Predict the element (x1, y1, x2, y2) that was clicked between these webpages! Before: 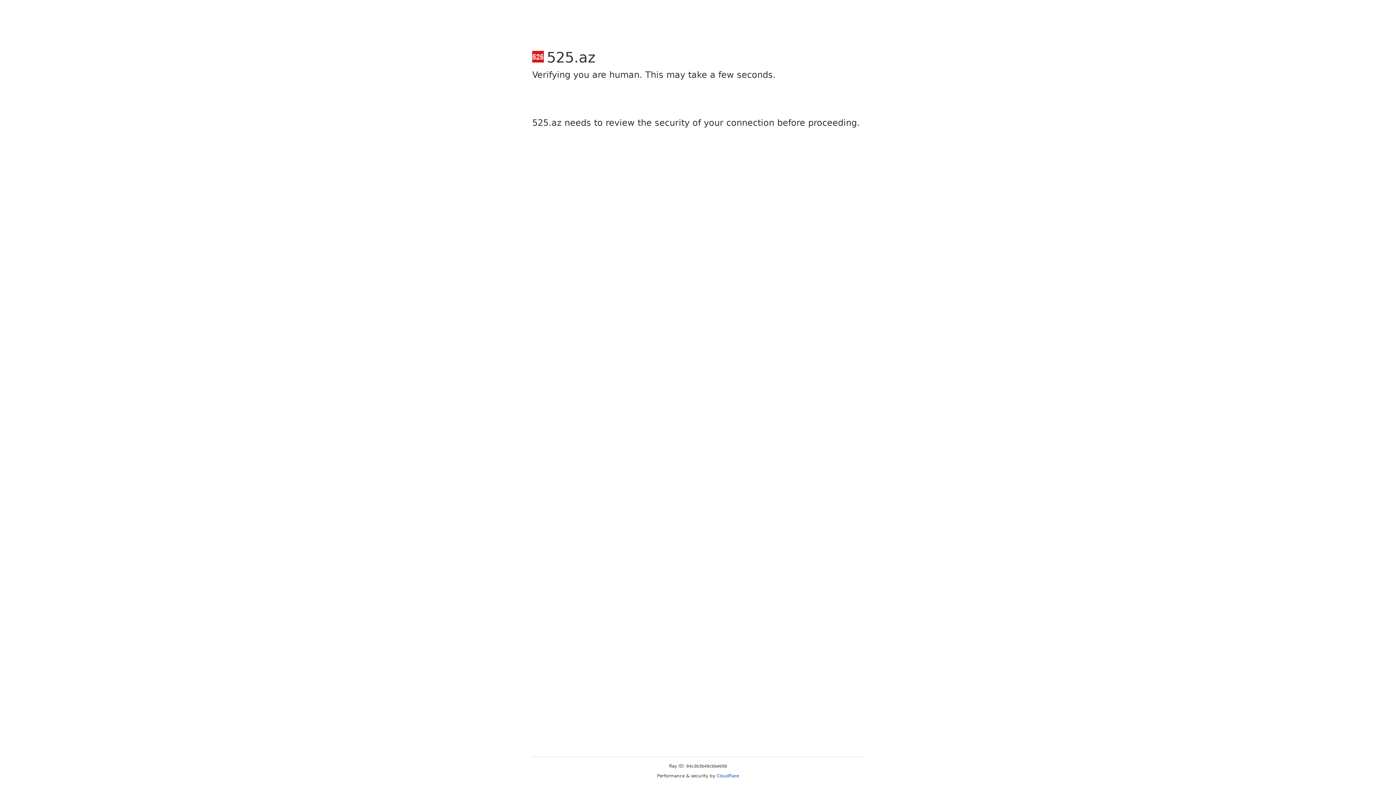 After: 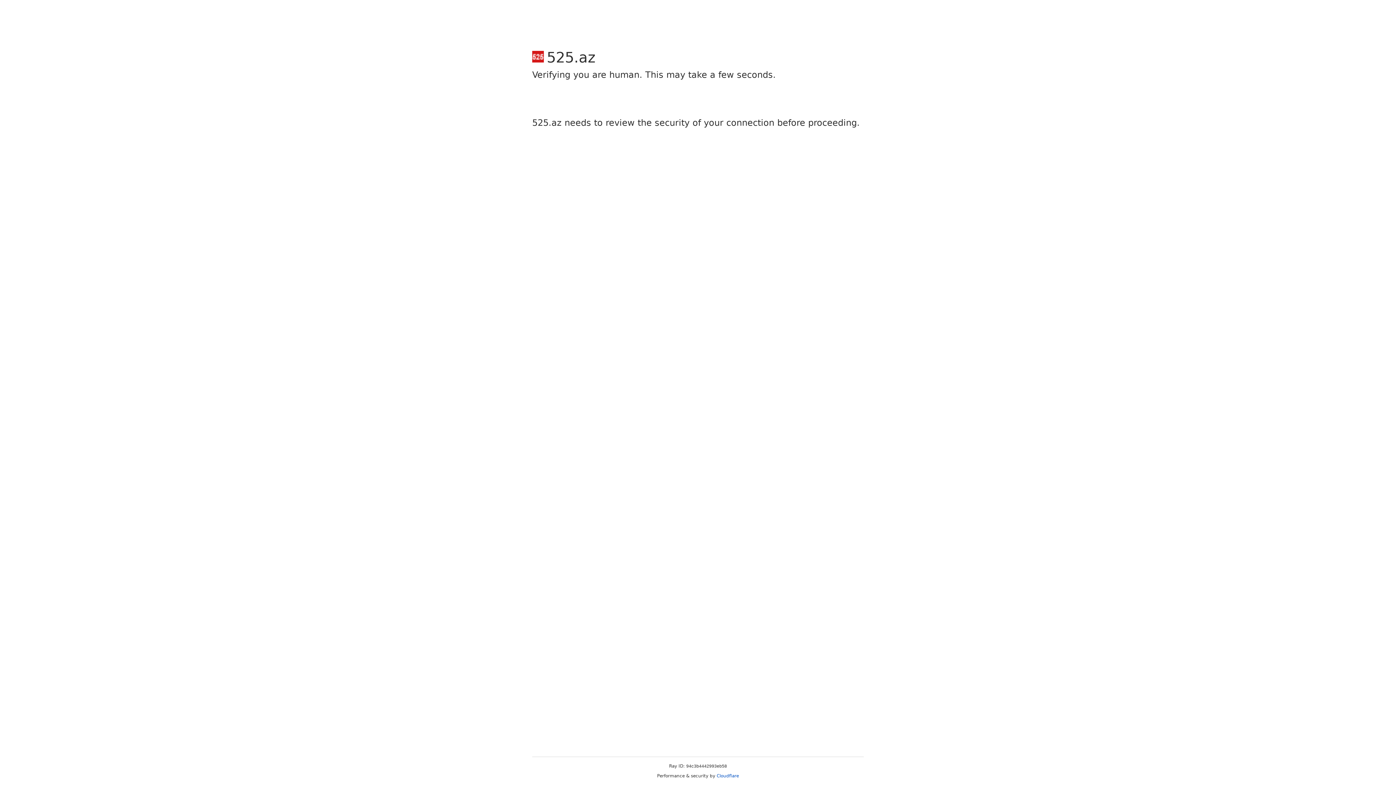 Action: bbox: (716, 773, 739, 778) label: Cloudflare